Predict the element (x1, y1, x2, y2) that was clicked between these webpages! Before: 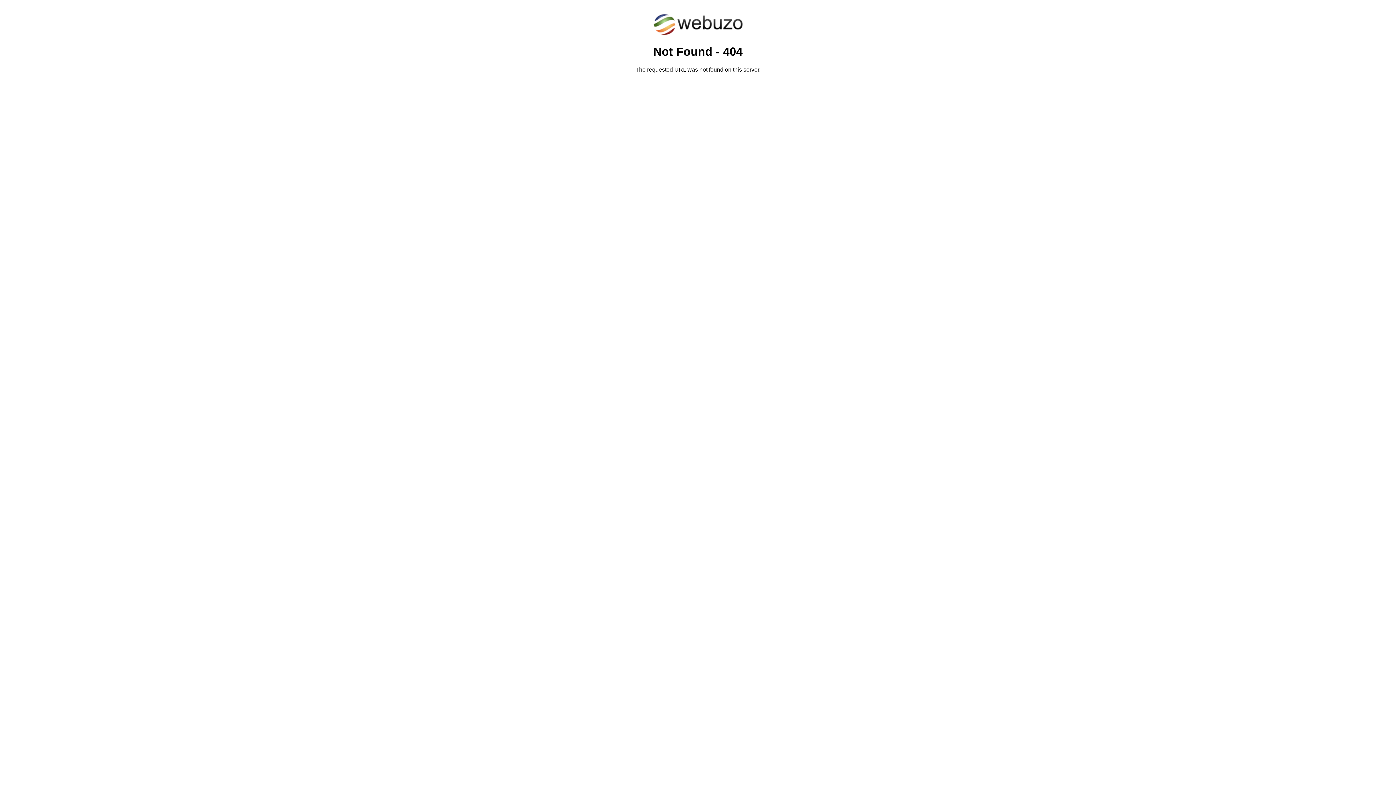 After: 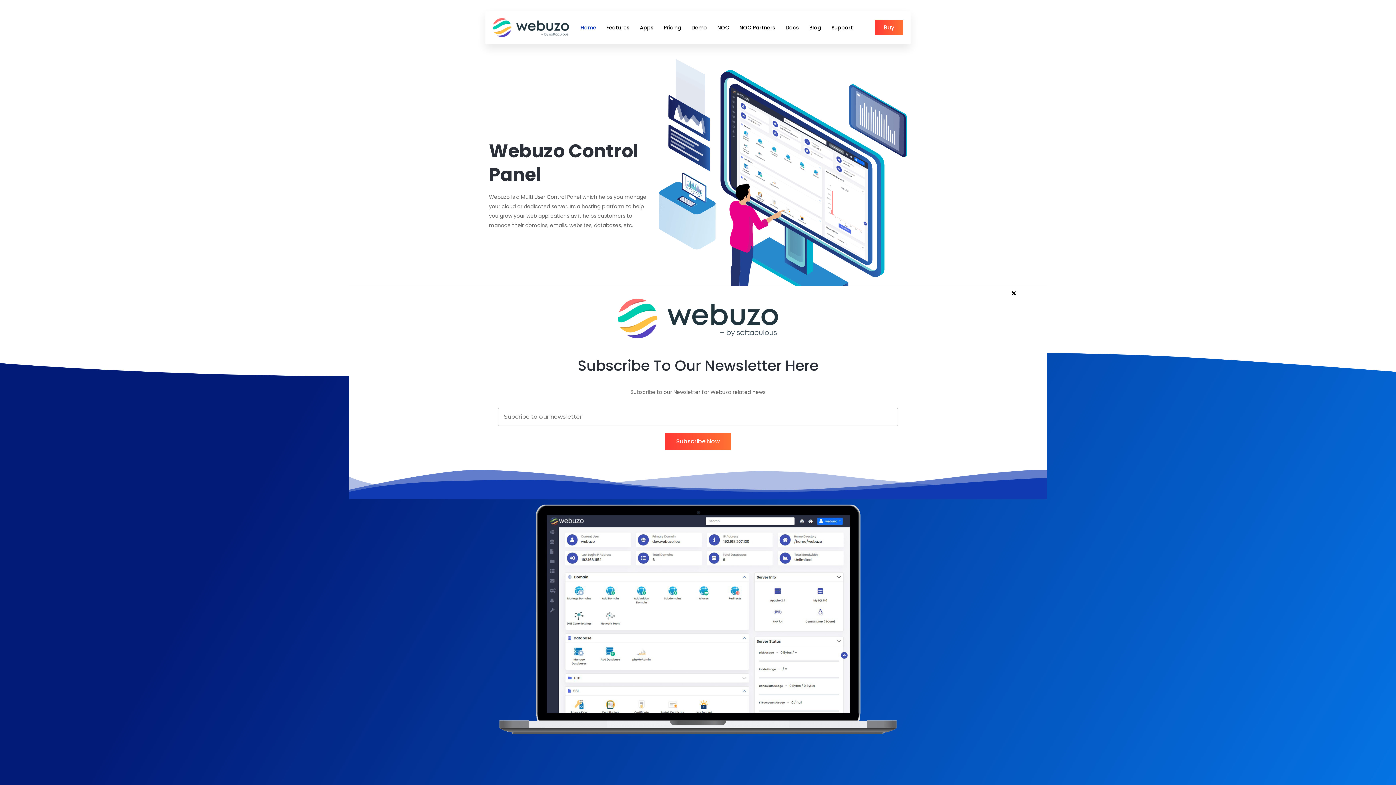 Action: bbox: (652, 30, 743, 37)